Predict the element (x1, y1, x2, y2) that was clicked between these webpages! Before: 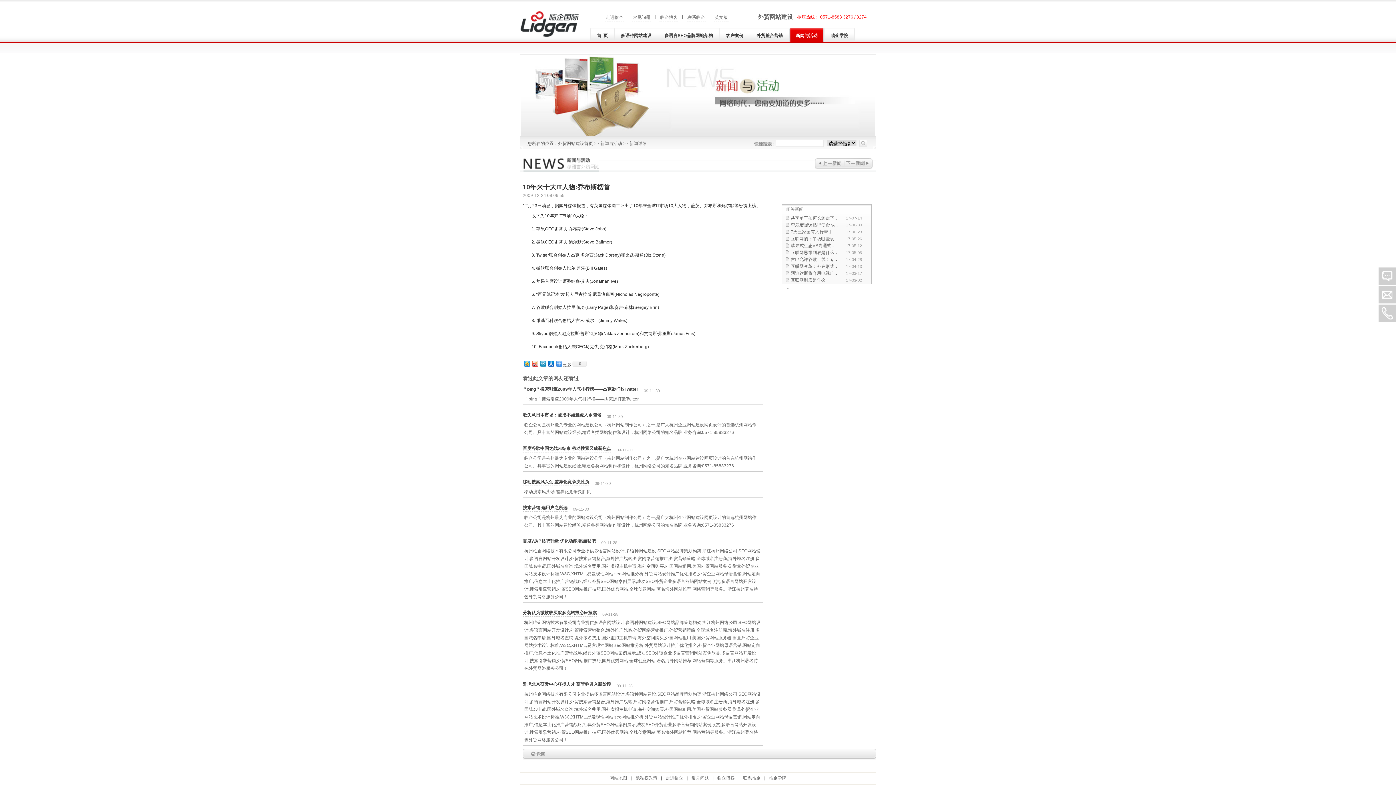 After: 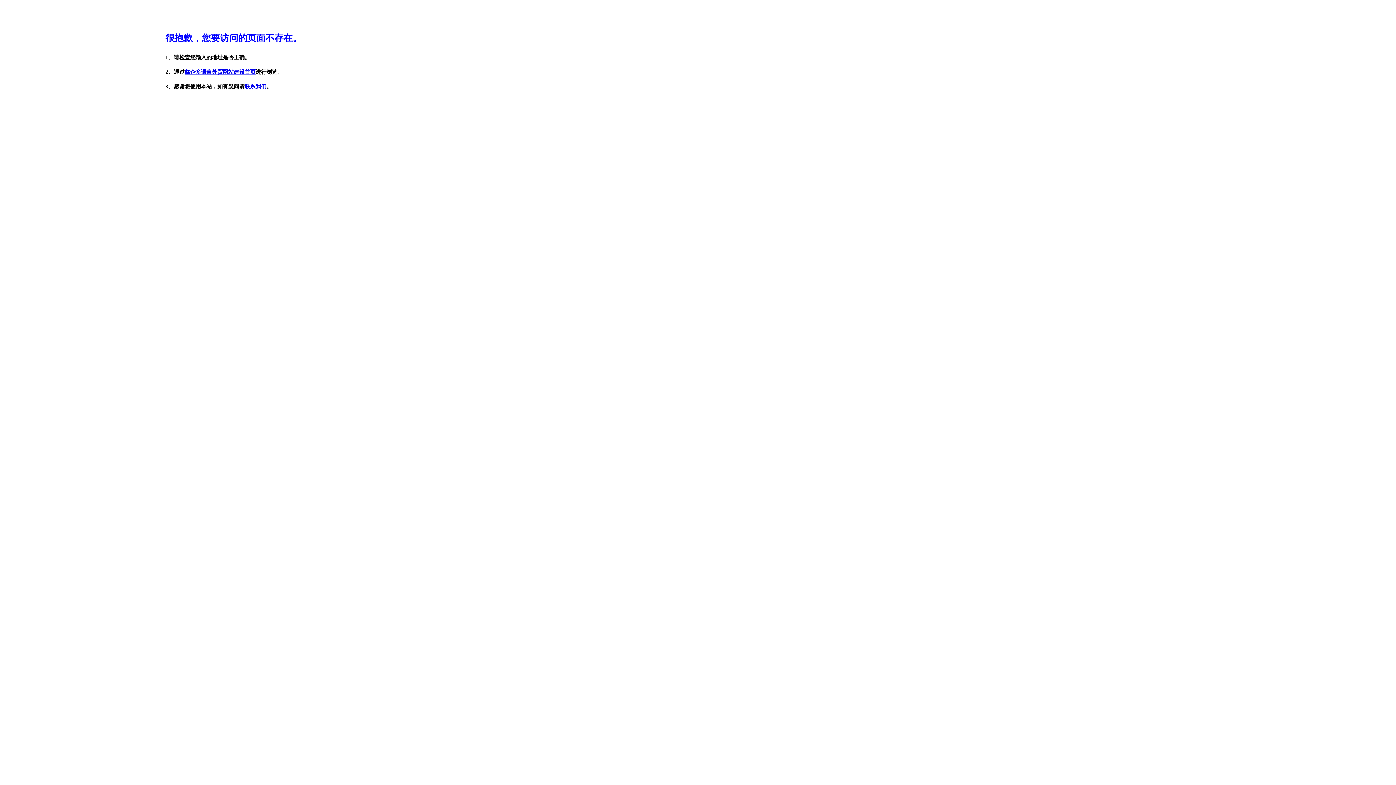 Action: label: 临企博客 bbox: (659, 12, 678, 21)